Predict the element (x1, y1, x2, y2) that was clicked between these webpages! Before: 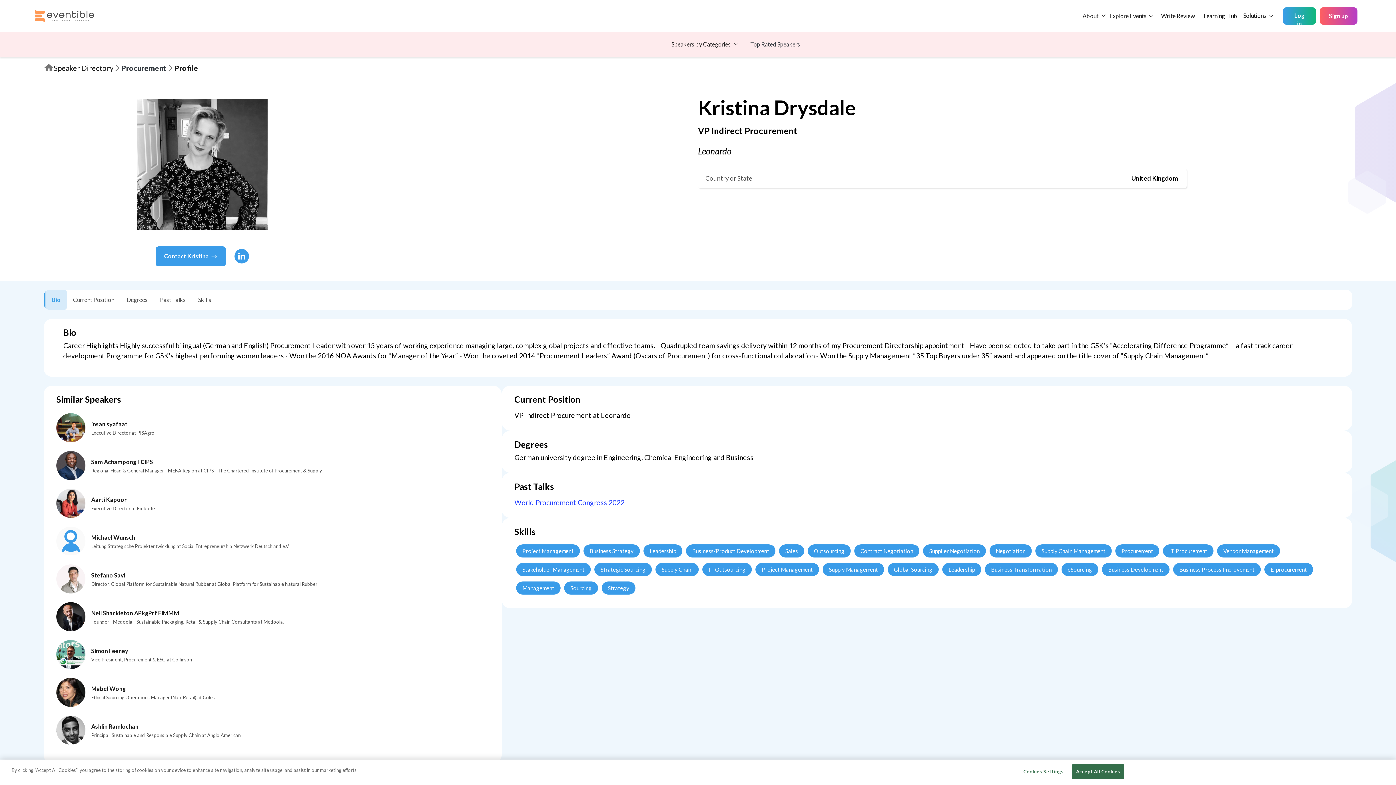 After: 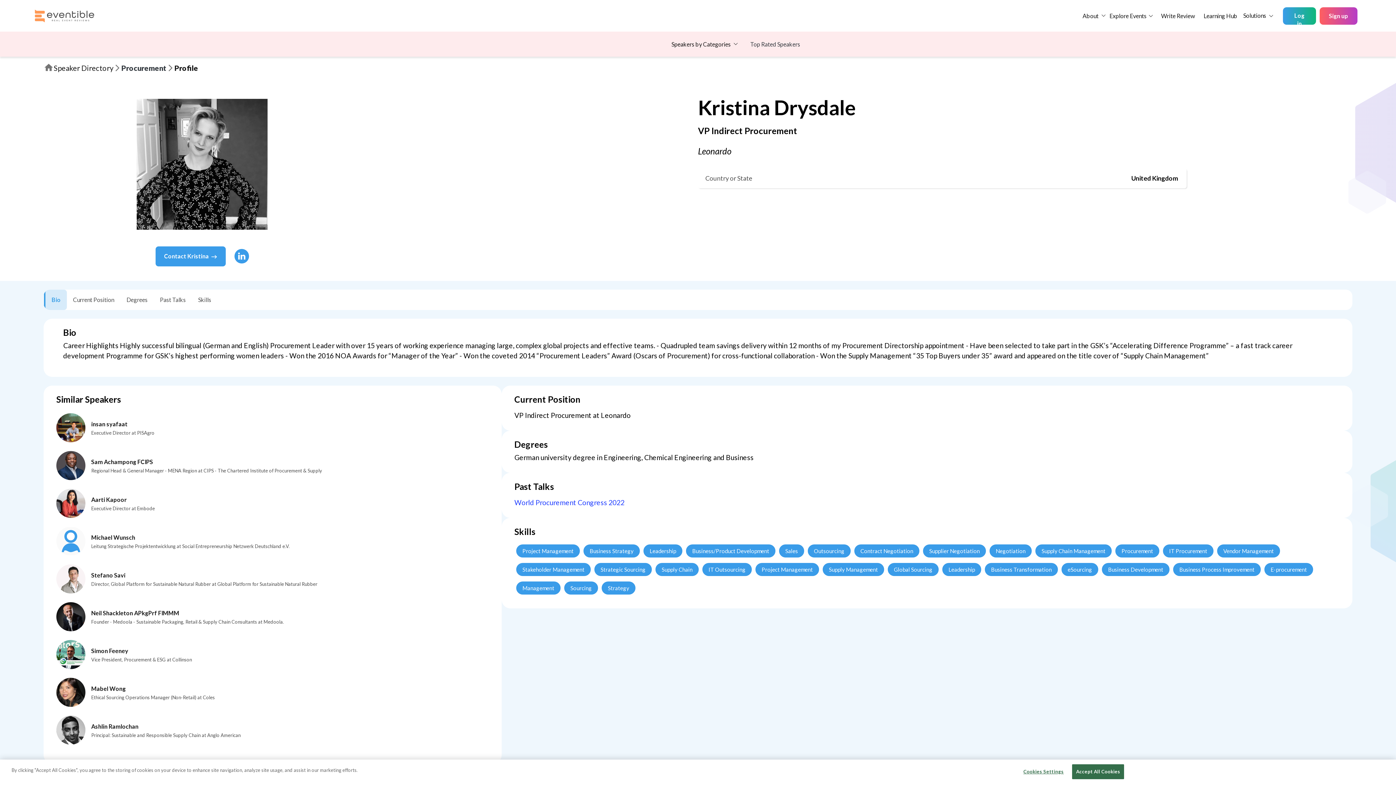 Action: bbox: (702, 563, 752, 576) label: IT Outsourcing